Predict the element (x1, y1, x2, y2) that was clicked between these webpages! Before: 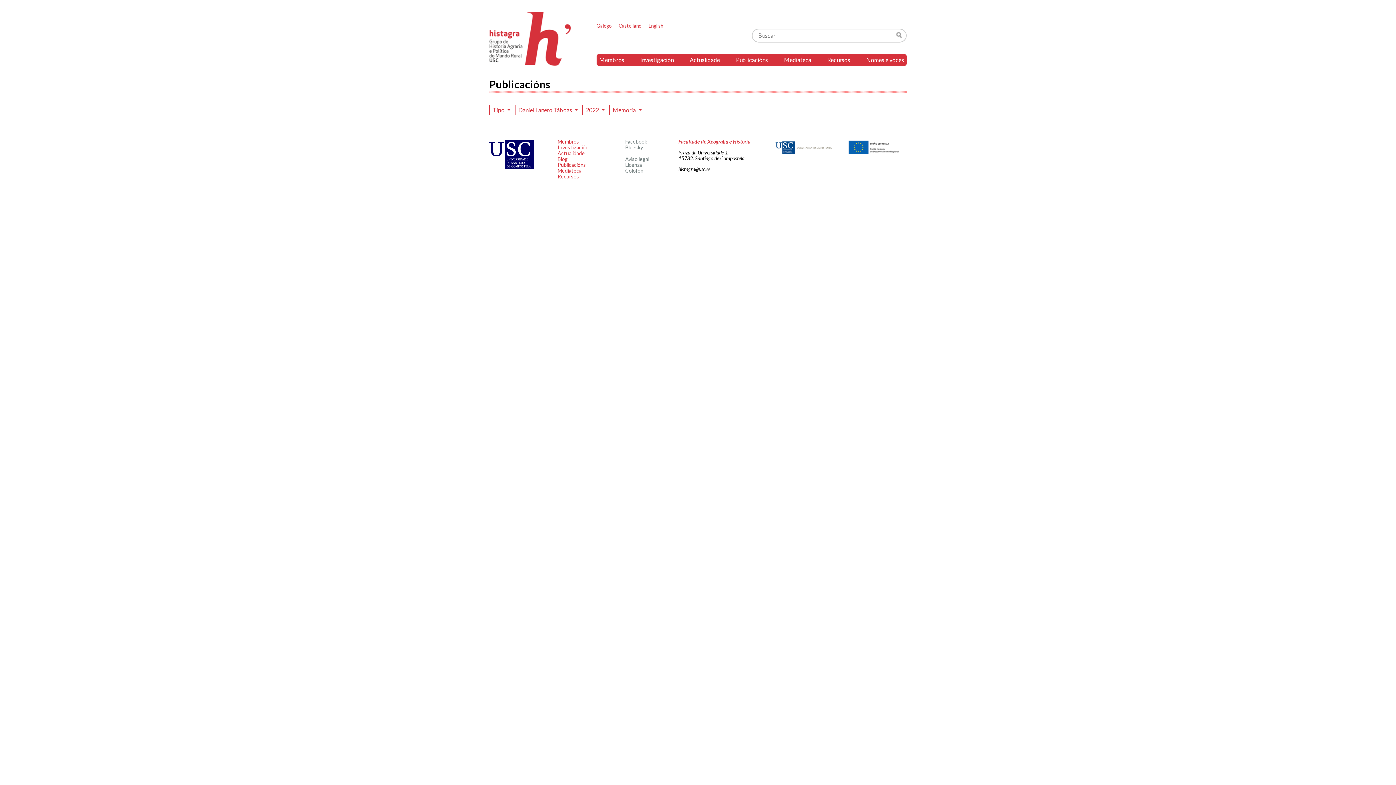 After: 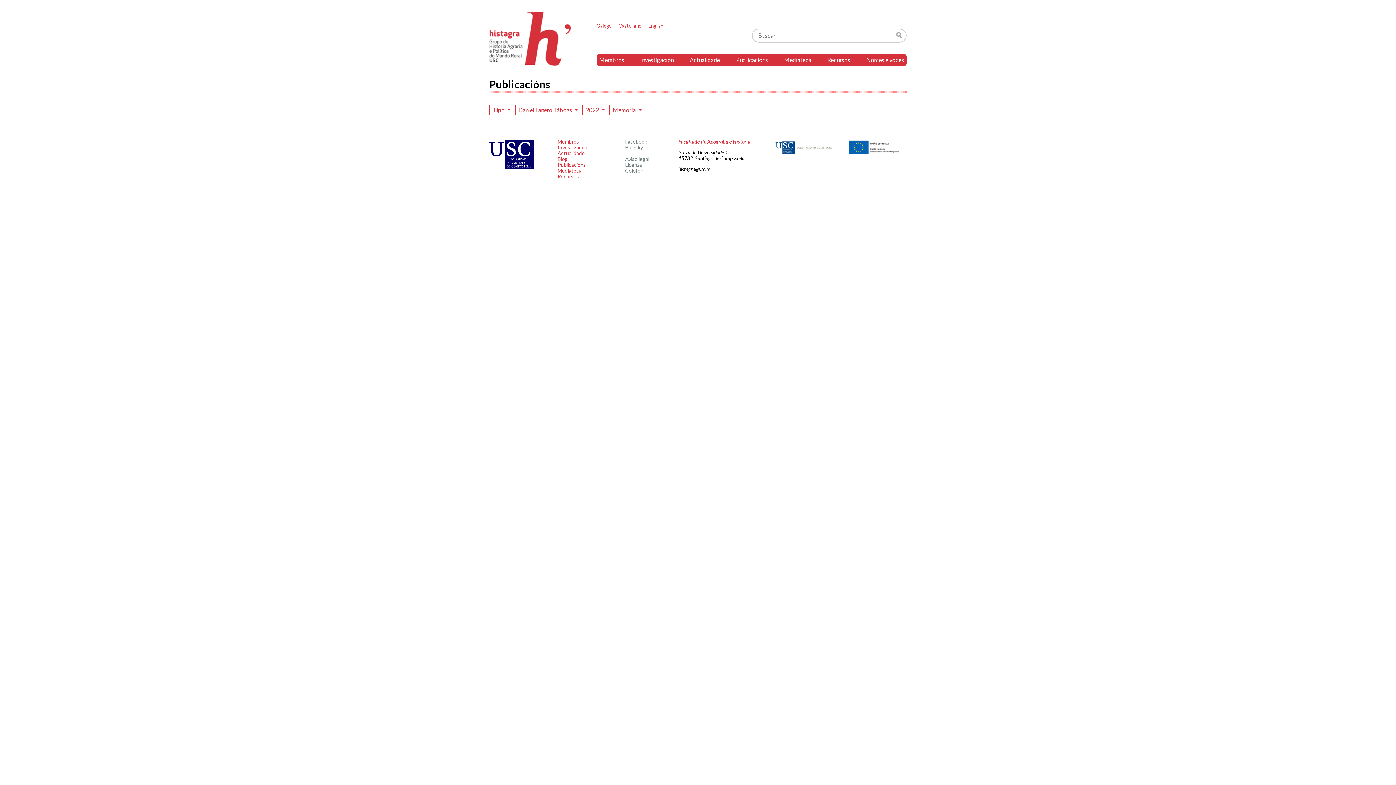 Action: bbox: (678, 166, 710, 172) label: histagra@usc.es